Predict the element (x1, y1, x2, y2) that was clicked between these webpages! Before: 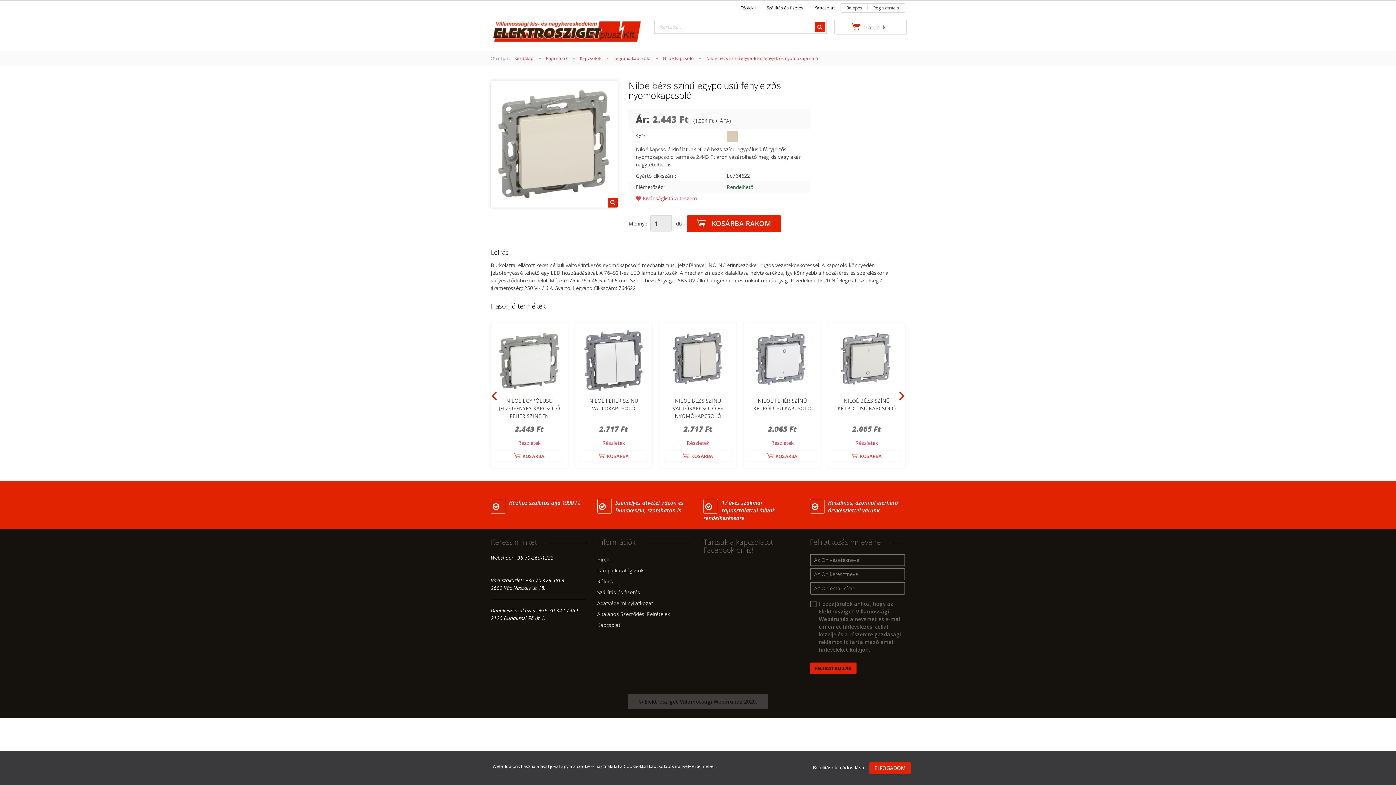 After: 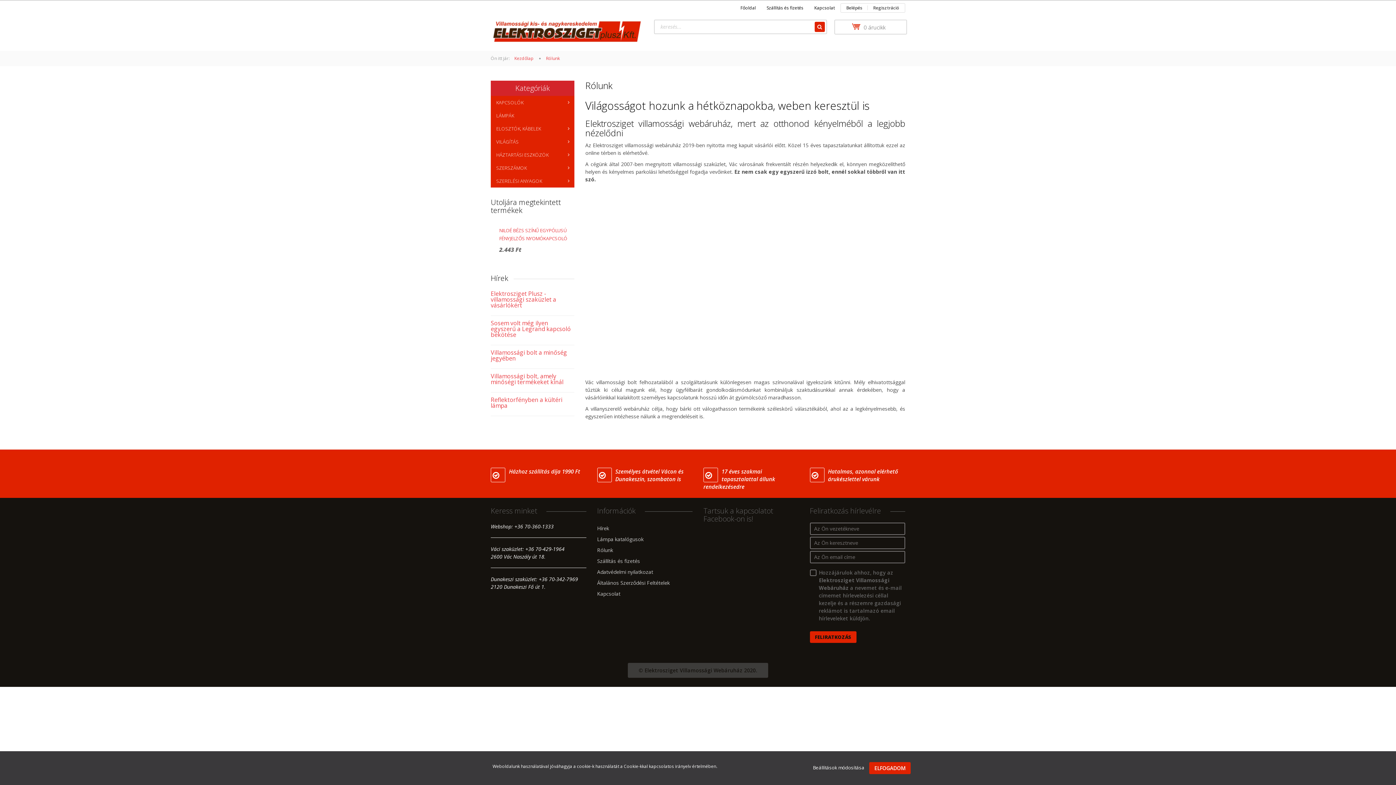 Action: bbox: (597, 576, 692, 587) label: Rólunk